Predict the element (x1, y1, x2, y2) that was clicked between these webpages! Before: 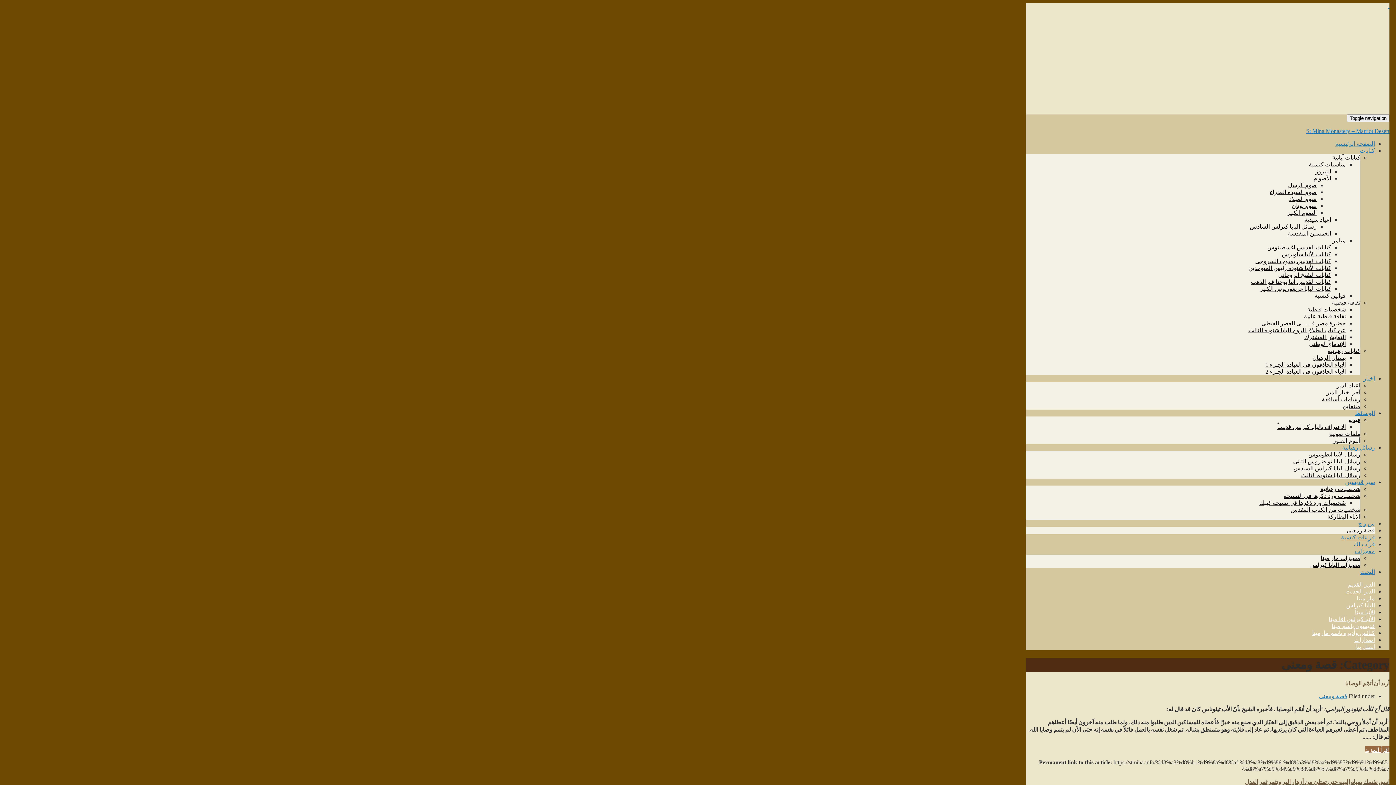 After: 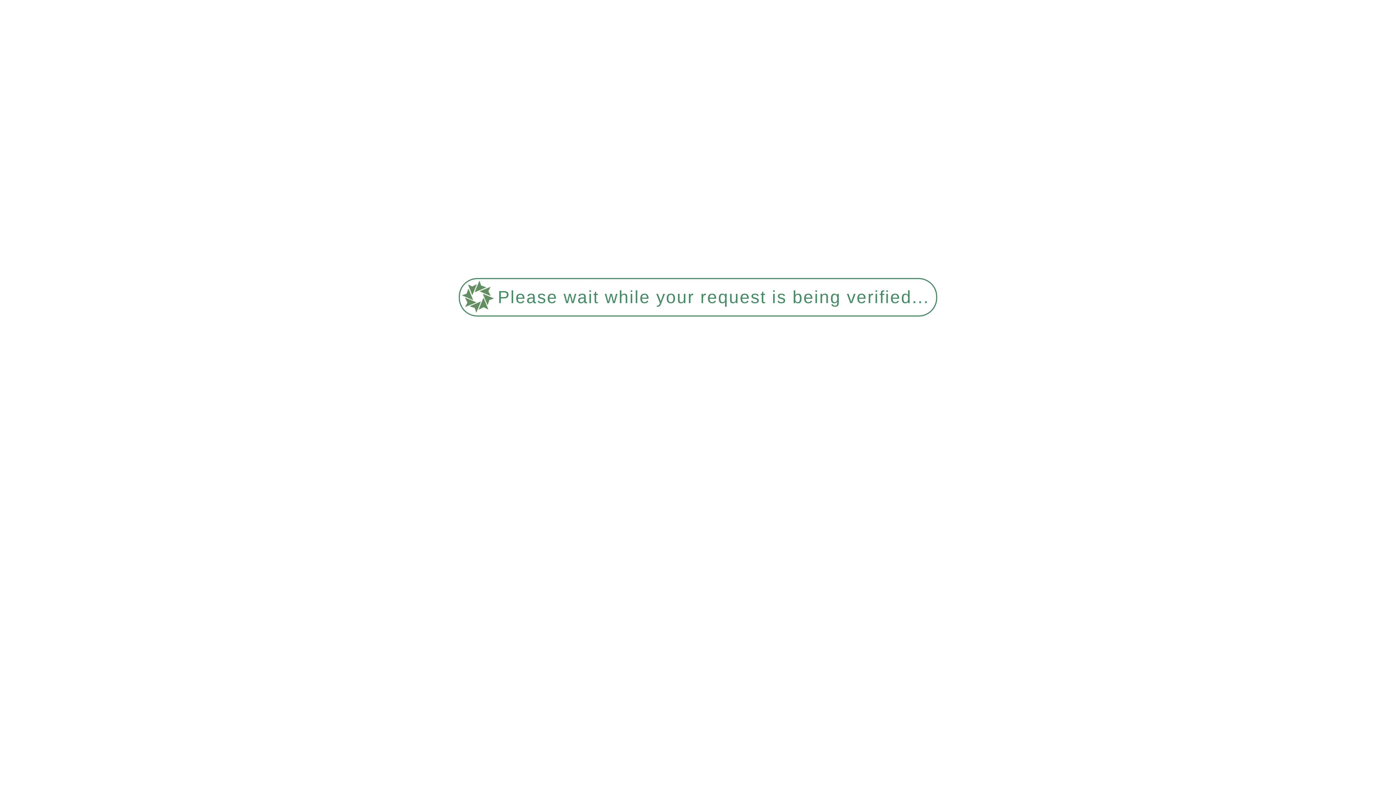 Action: label: التعايش المشترك bbox: (1304, 334, 1346, 340)